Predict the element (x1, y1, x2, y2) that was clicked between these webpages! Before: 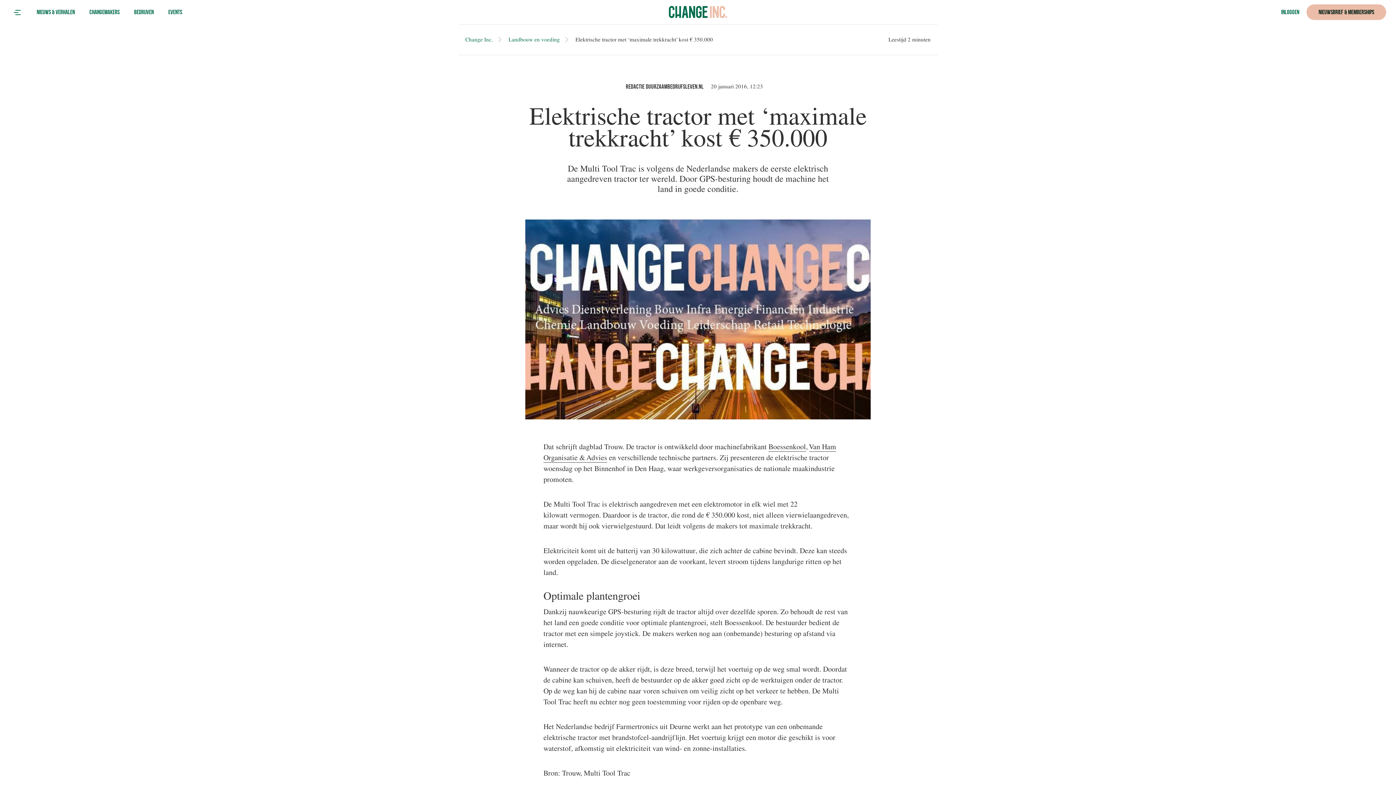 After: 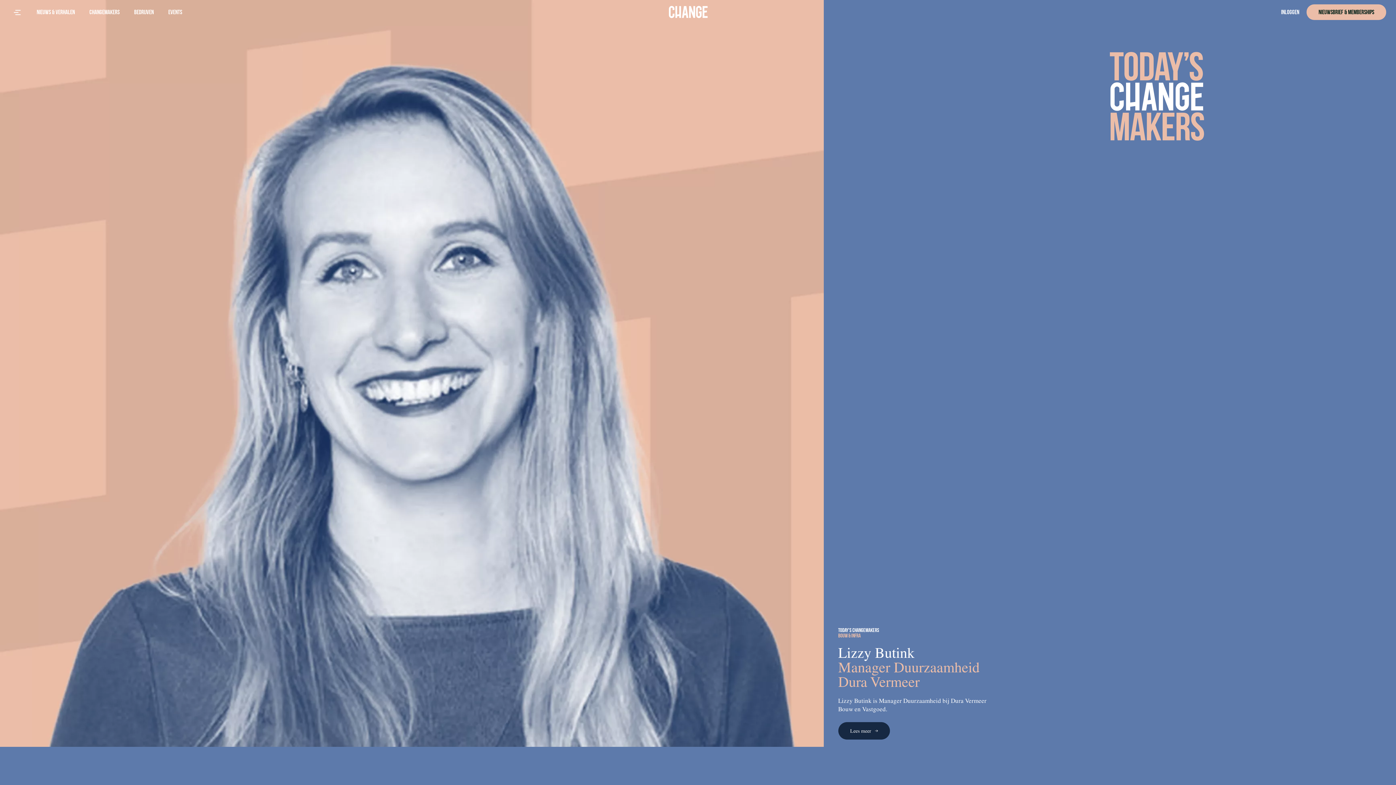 Action: bbox: (89, 7, 119, 16) label: Changemakers